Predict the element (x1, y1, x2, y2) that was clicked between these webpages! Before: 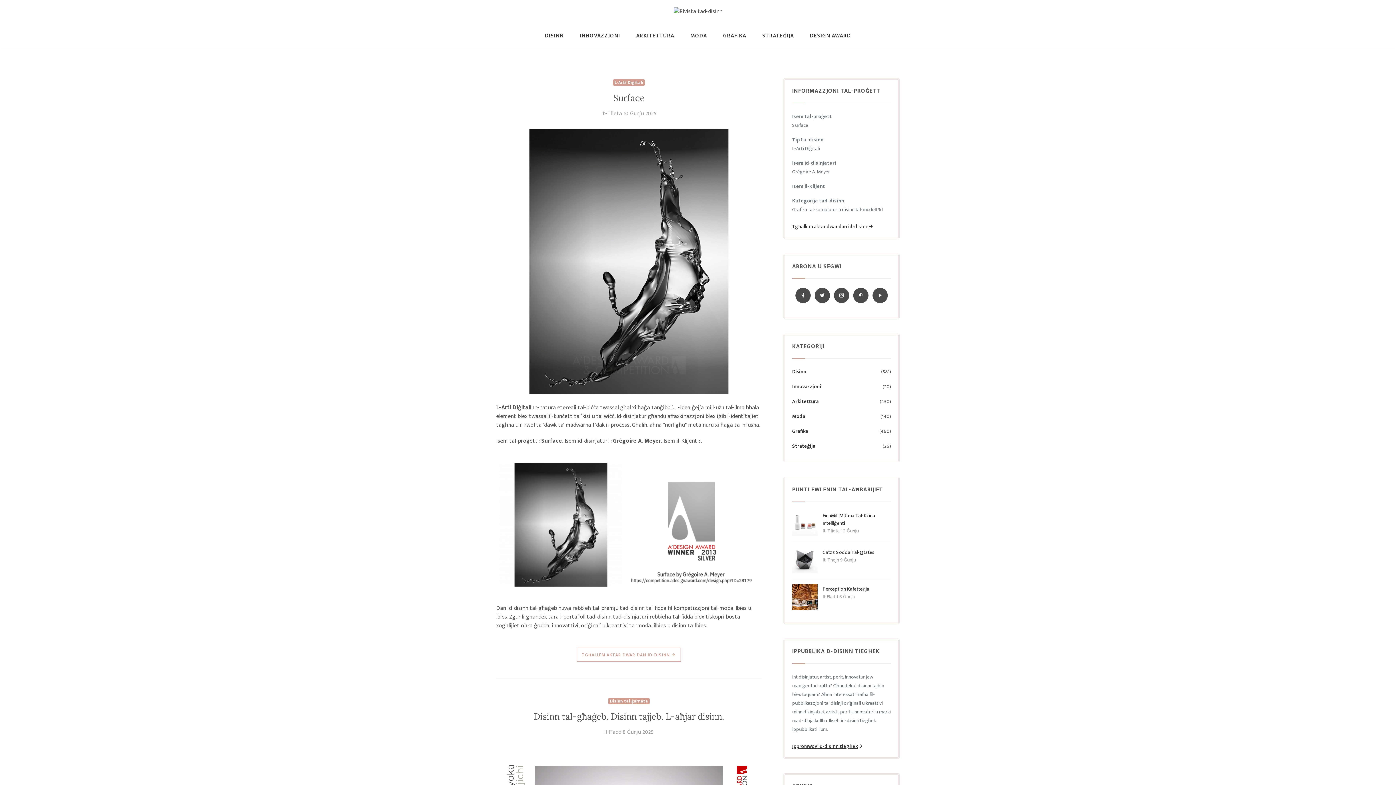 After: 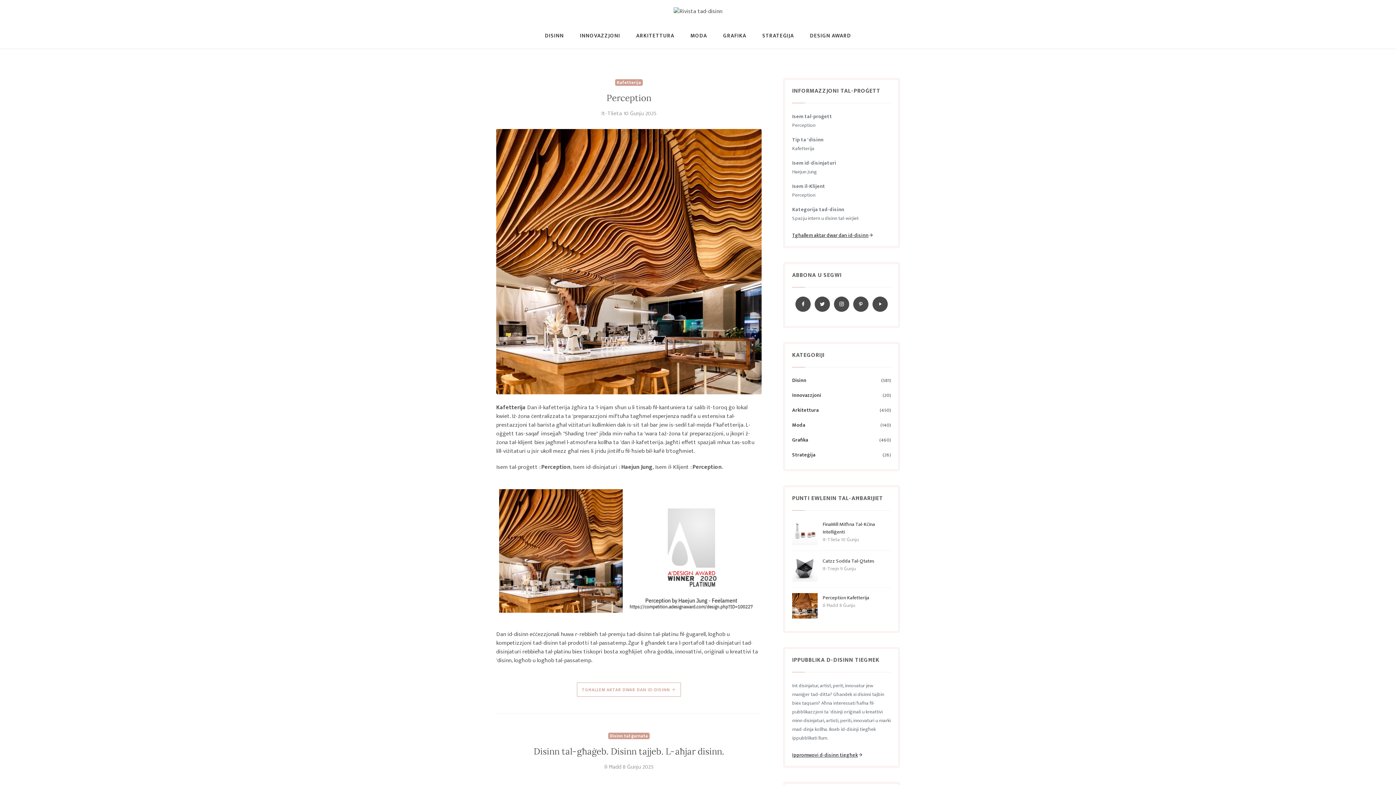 Action: bbox: (822, 585, 869, 593) label: Perception Kafetterija